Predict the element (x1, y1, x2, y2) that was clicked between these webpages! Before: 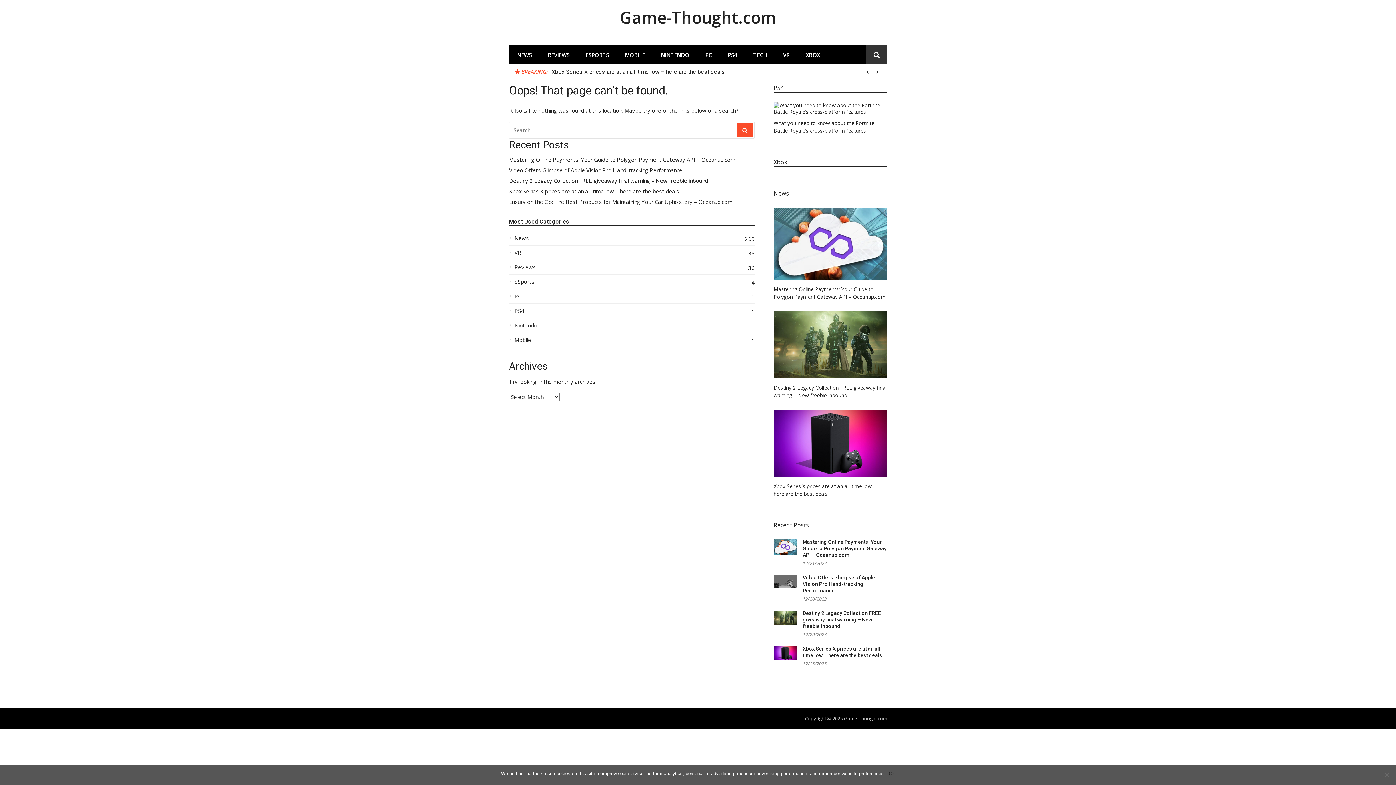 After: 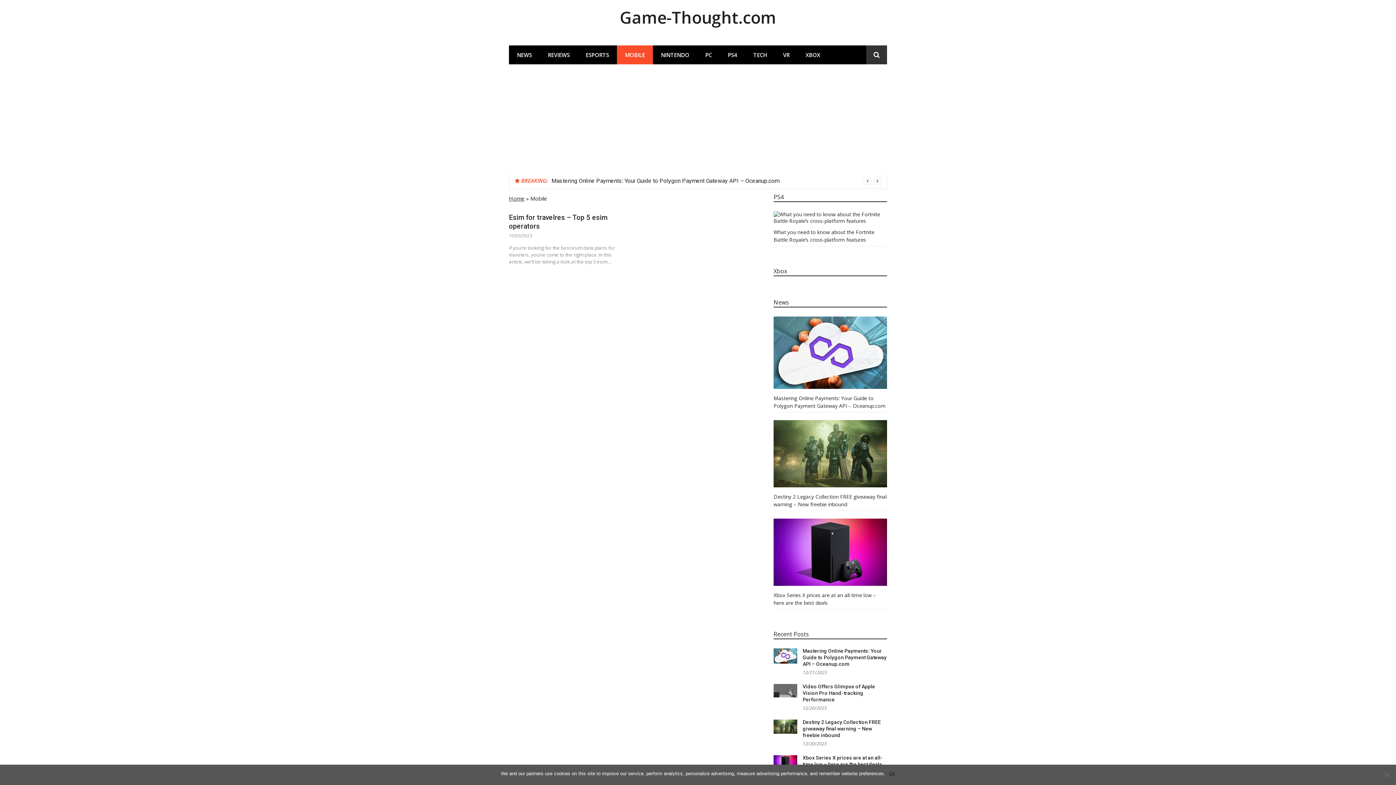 Action: bbox: (617, 45, 653, 64) label: MOBILE